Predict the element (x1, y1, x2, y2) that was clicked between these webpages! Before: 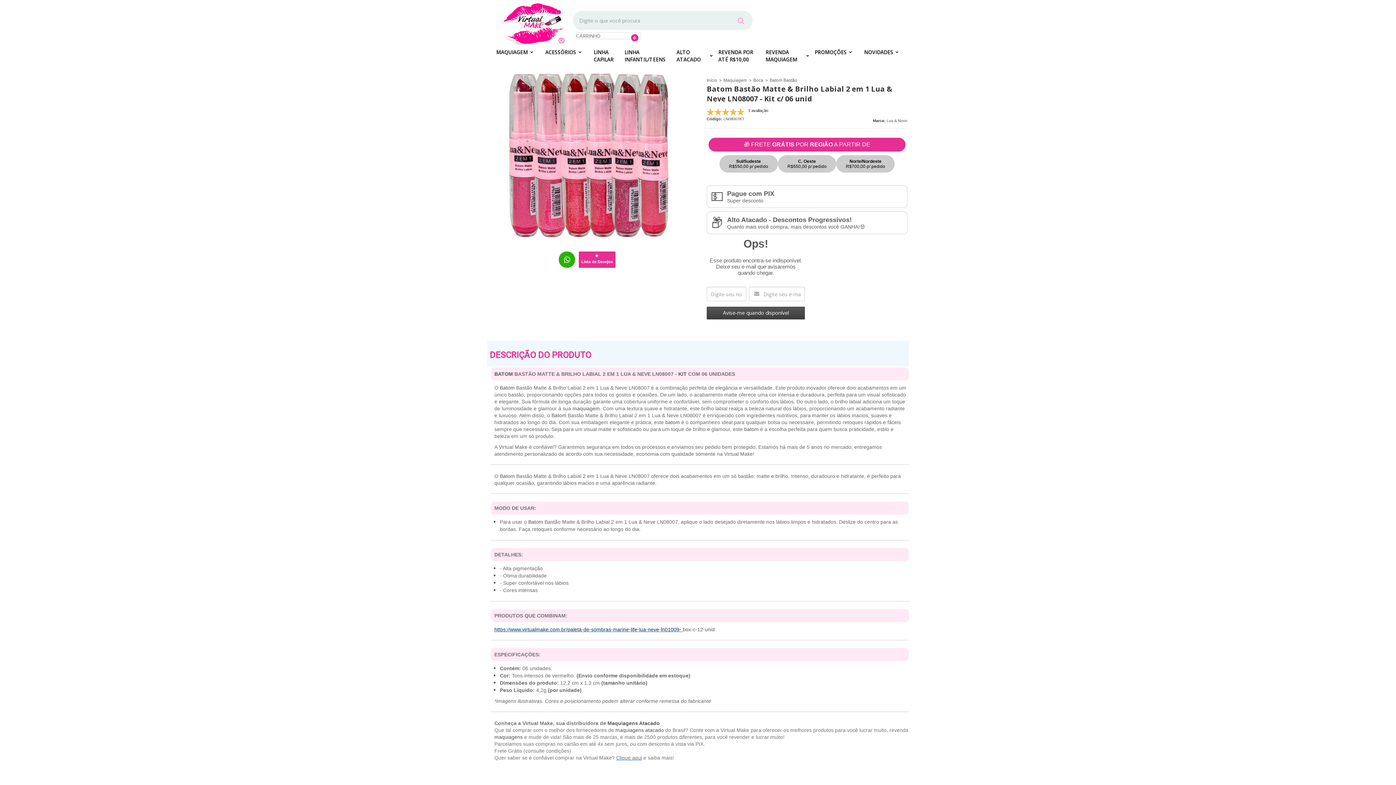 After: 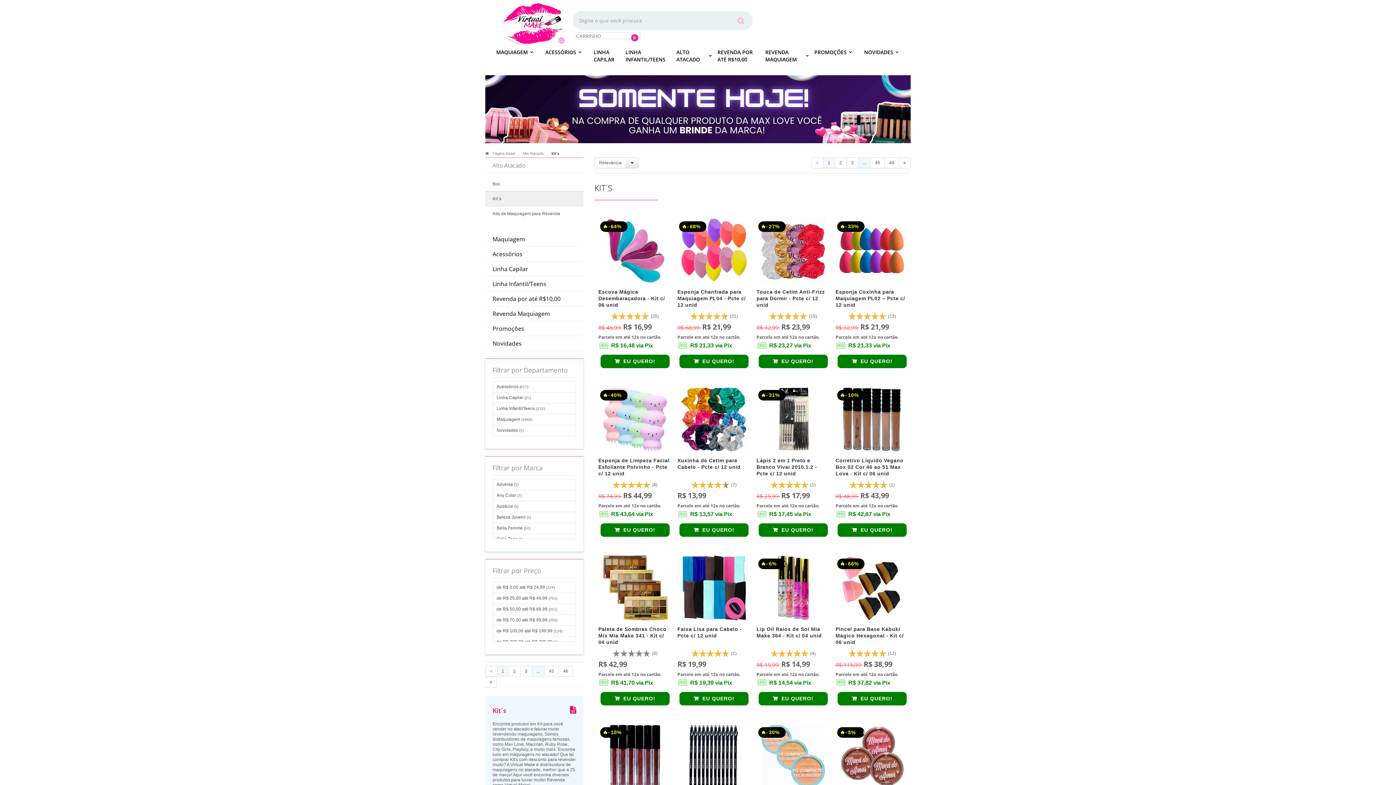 Action: bbox: (678, 371, 686, 377) label: KIT